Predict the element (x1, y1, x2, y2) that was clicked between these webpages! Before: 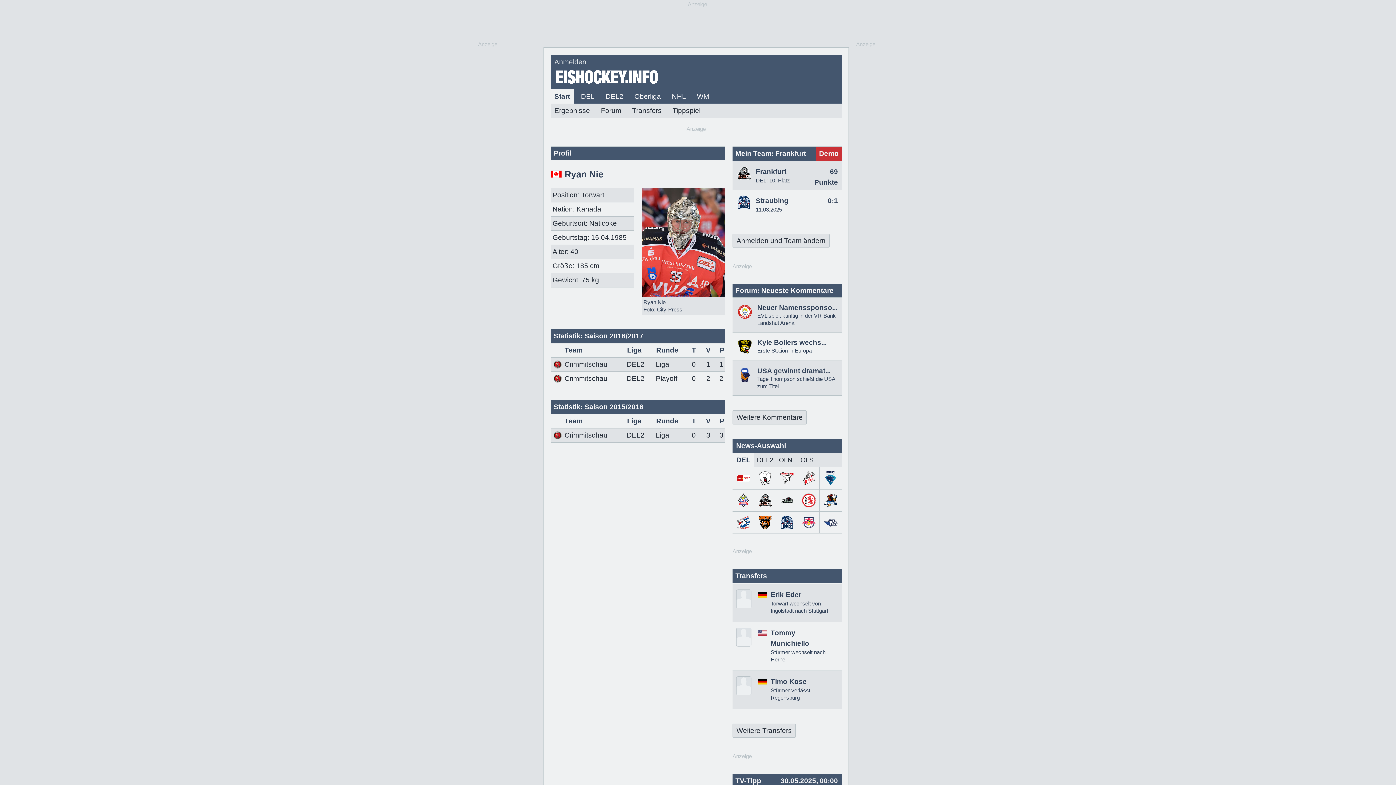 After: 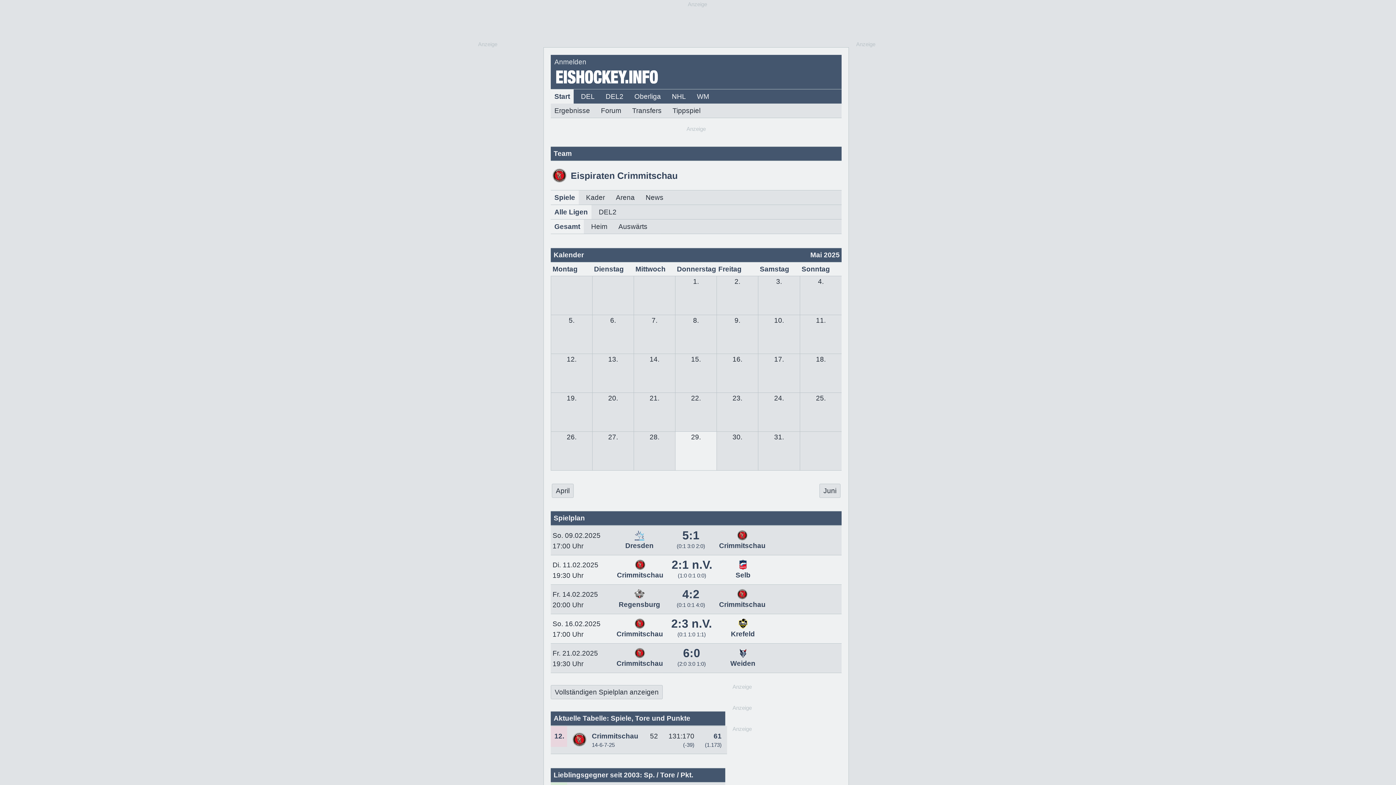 Action: label: Crimmitschau bbox: (564, 374, 607, 382)